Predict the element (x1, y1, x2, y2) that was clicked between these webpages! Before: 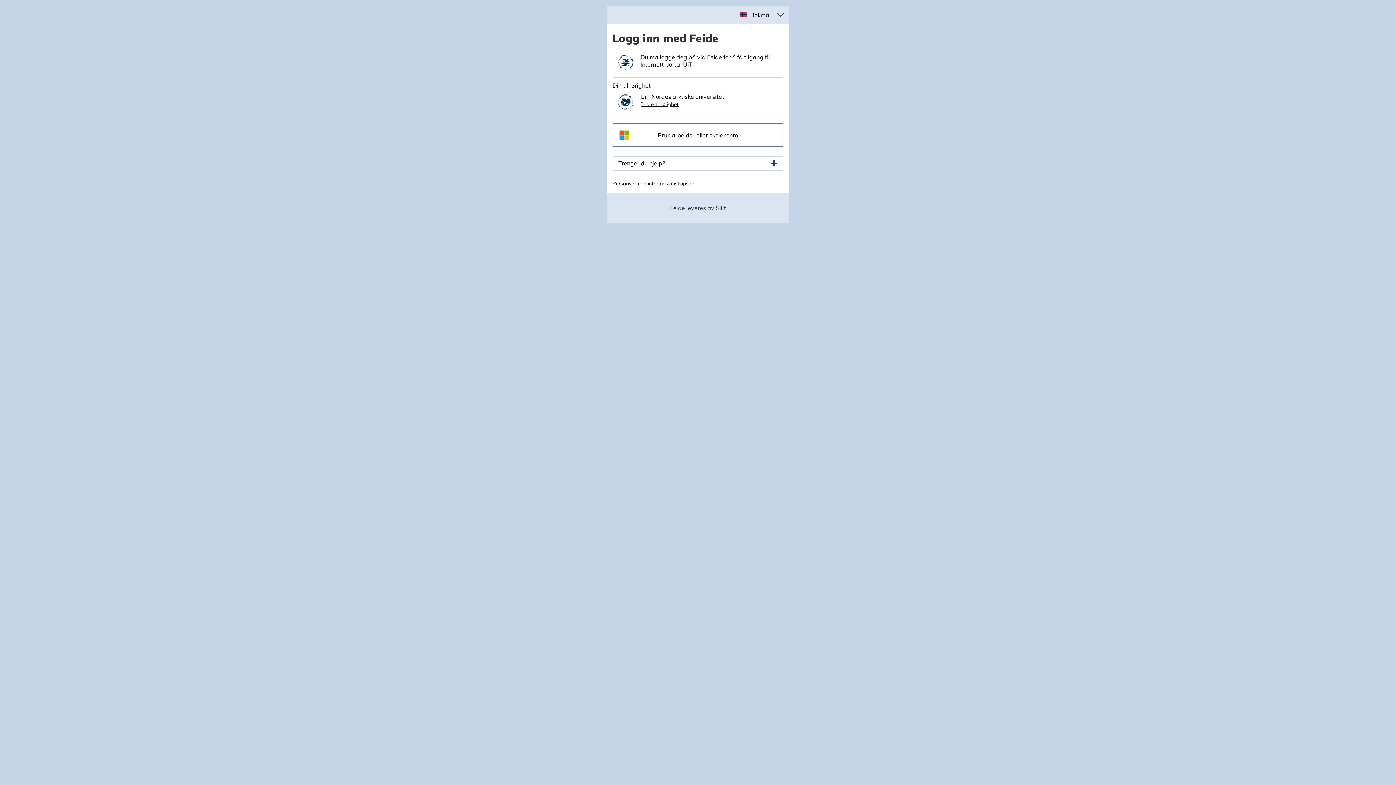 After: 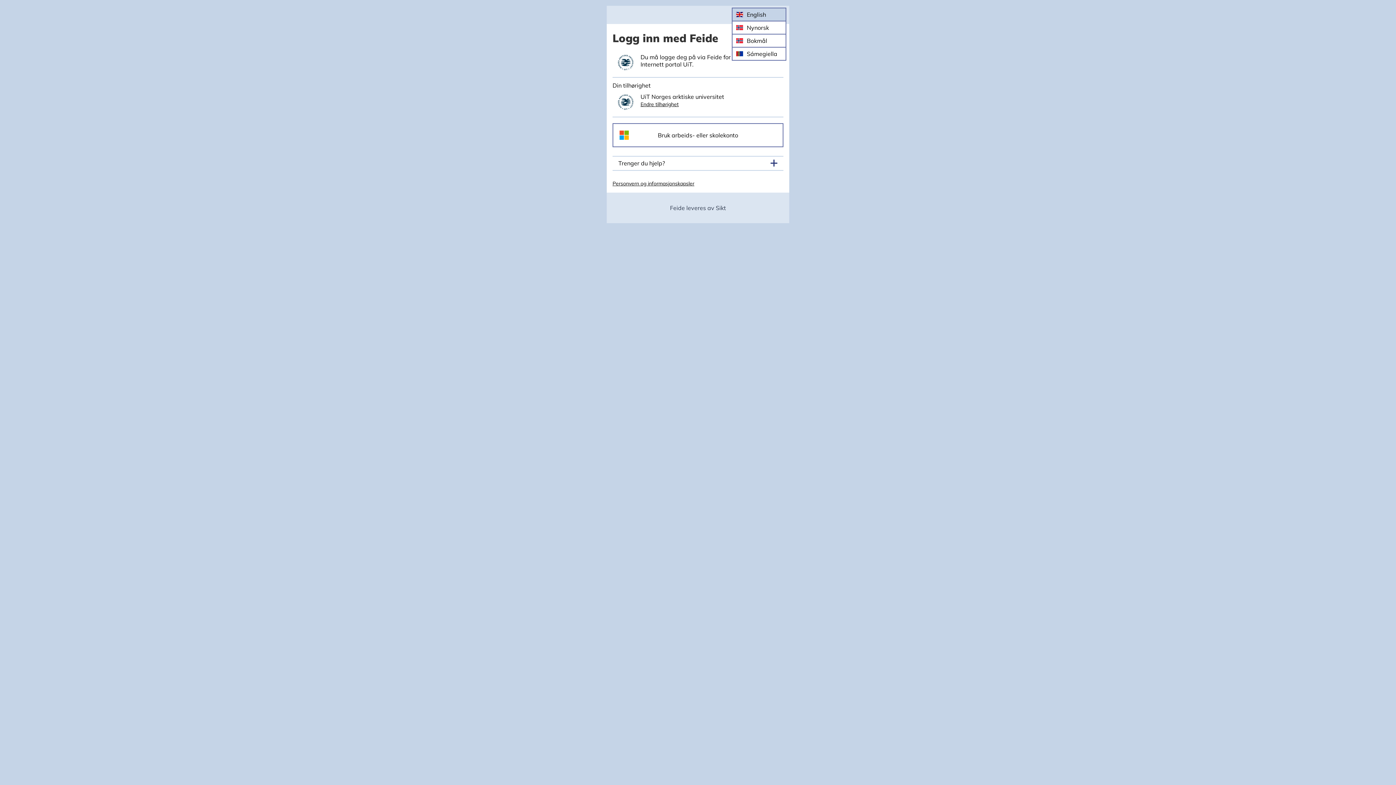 Action: bbox: (746, 7, 772, 22) label: Velg språk